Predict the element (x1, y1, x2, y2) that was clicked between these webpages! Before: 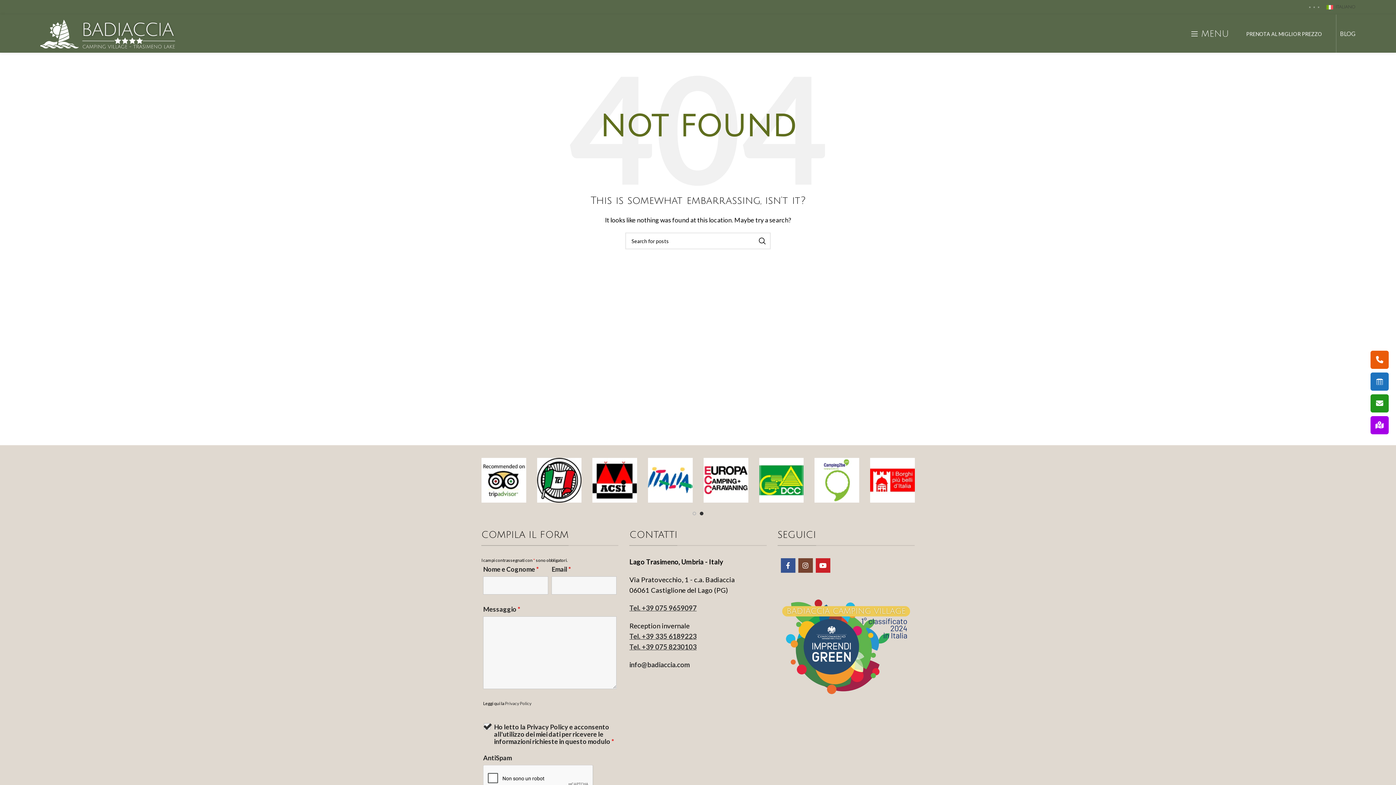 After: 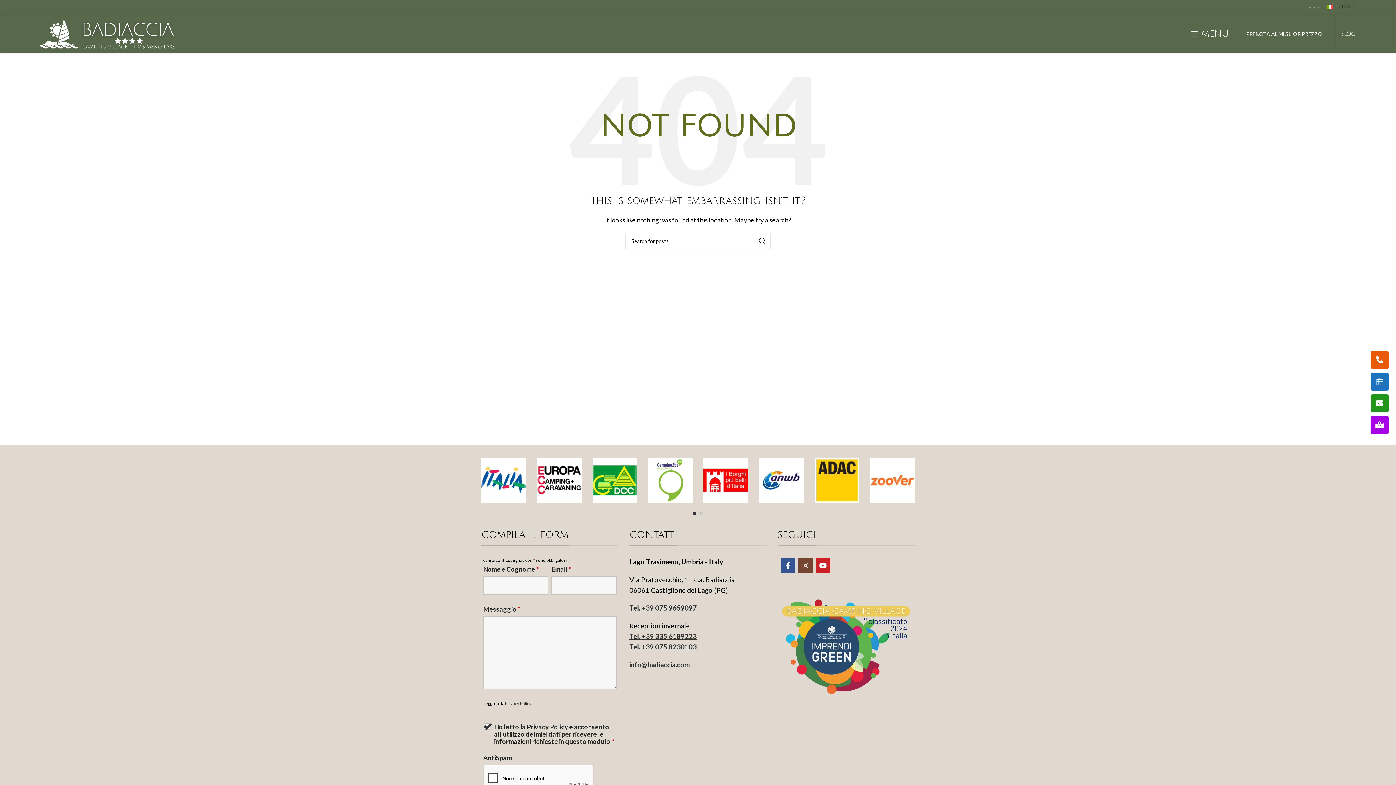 Action: bbox: (1309, 6, 1310, 8) label: Facebook social link